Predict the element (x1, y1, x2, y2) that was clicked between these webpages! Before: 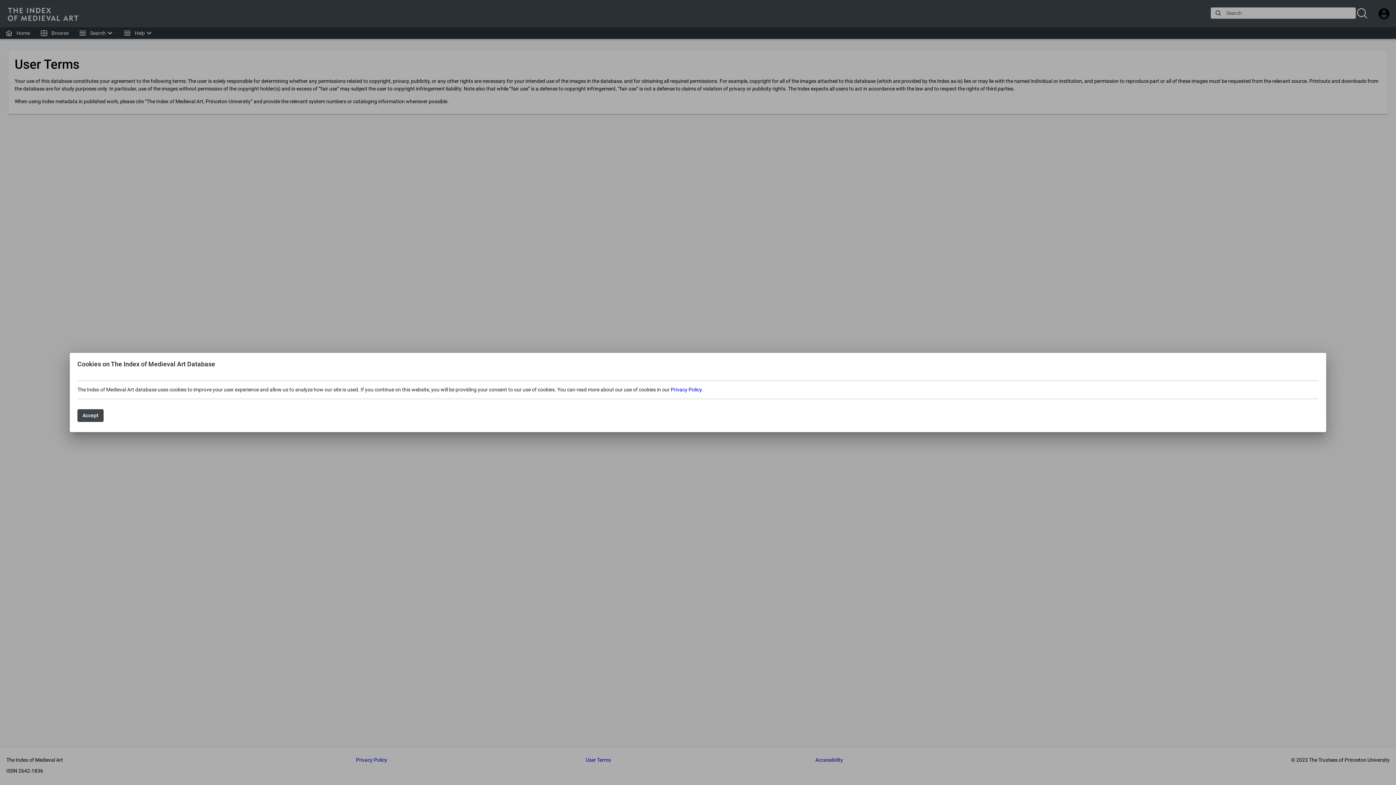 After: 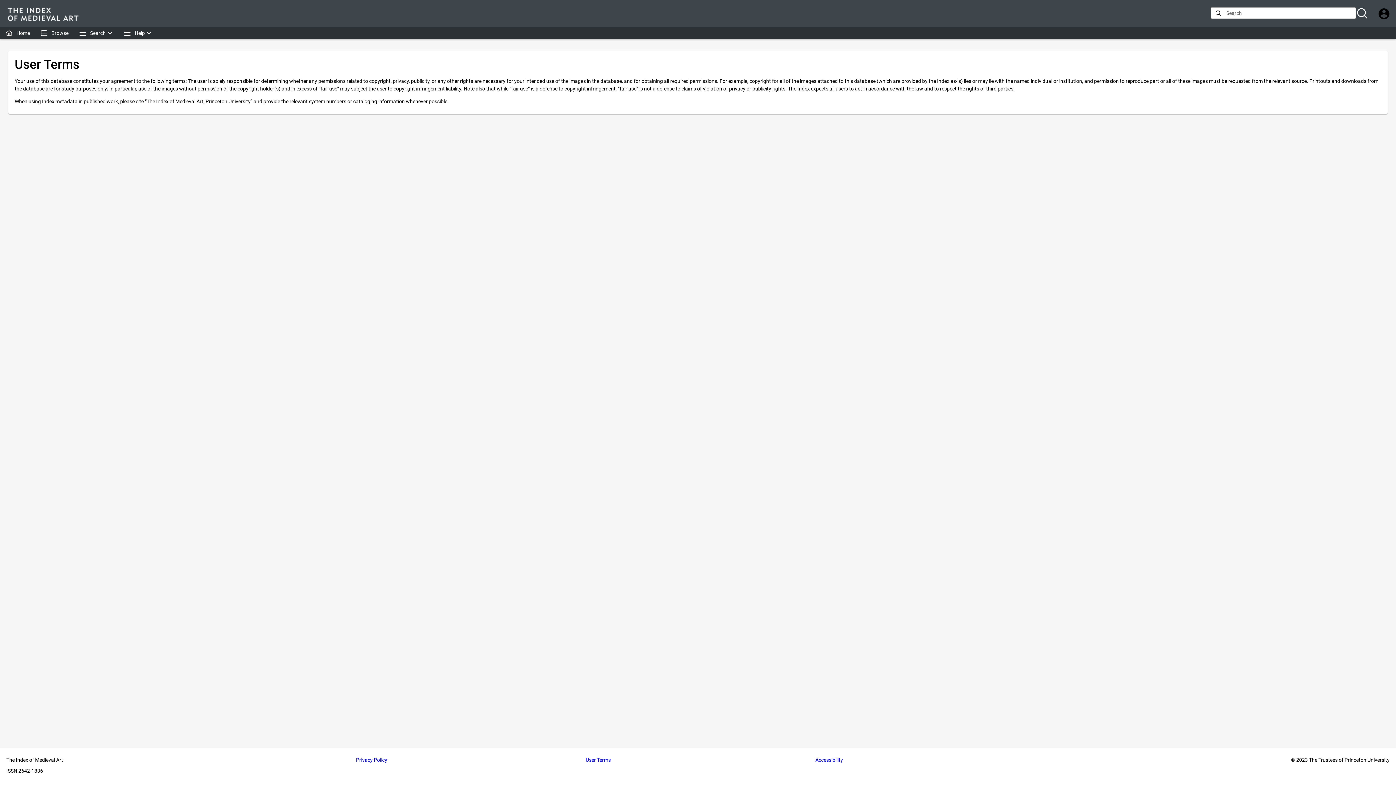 Action: label: Accept bbox: (77, 409, 103, 422)